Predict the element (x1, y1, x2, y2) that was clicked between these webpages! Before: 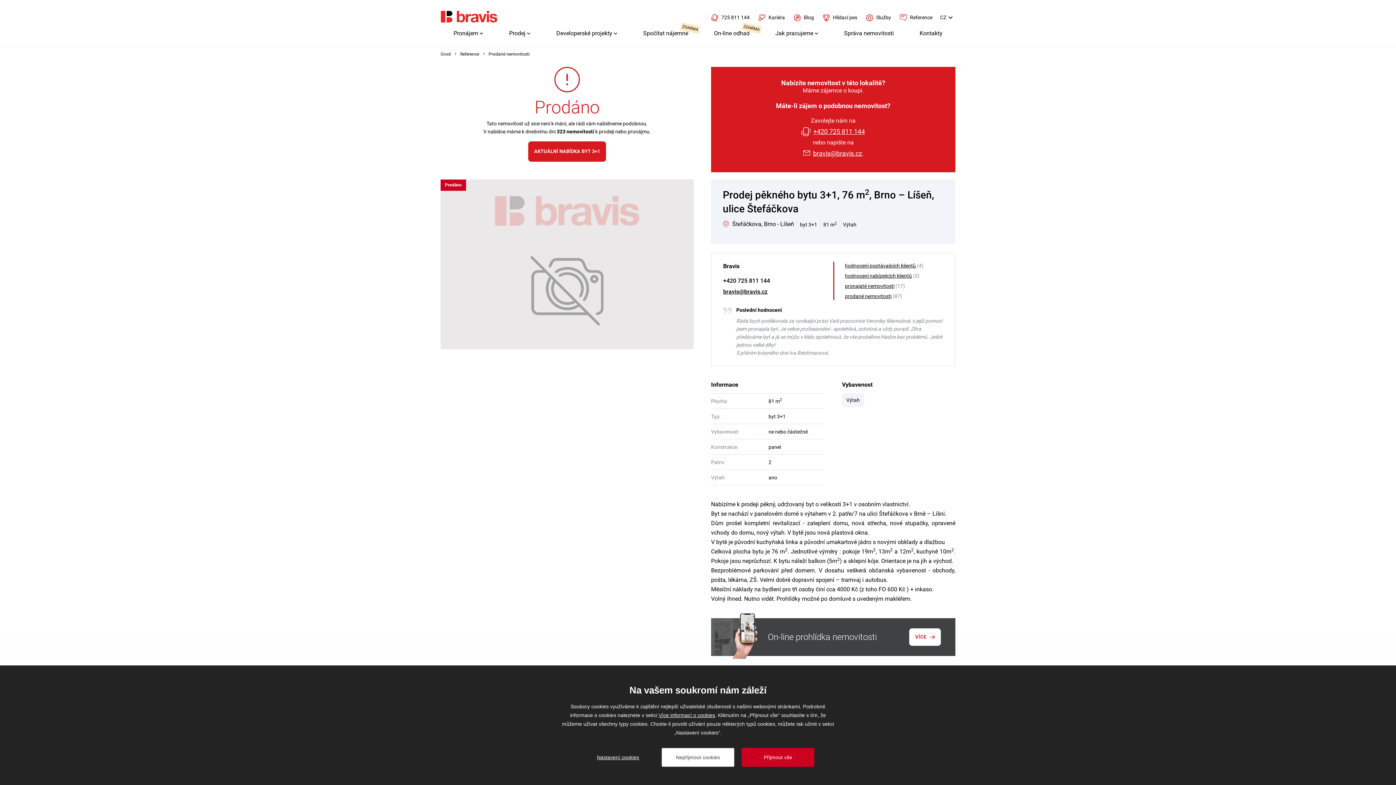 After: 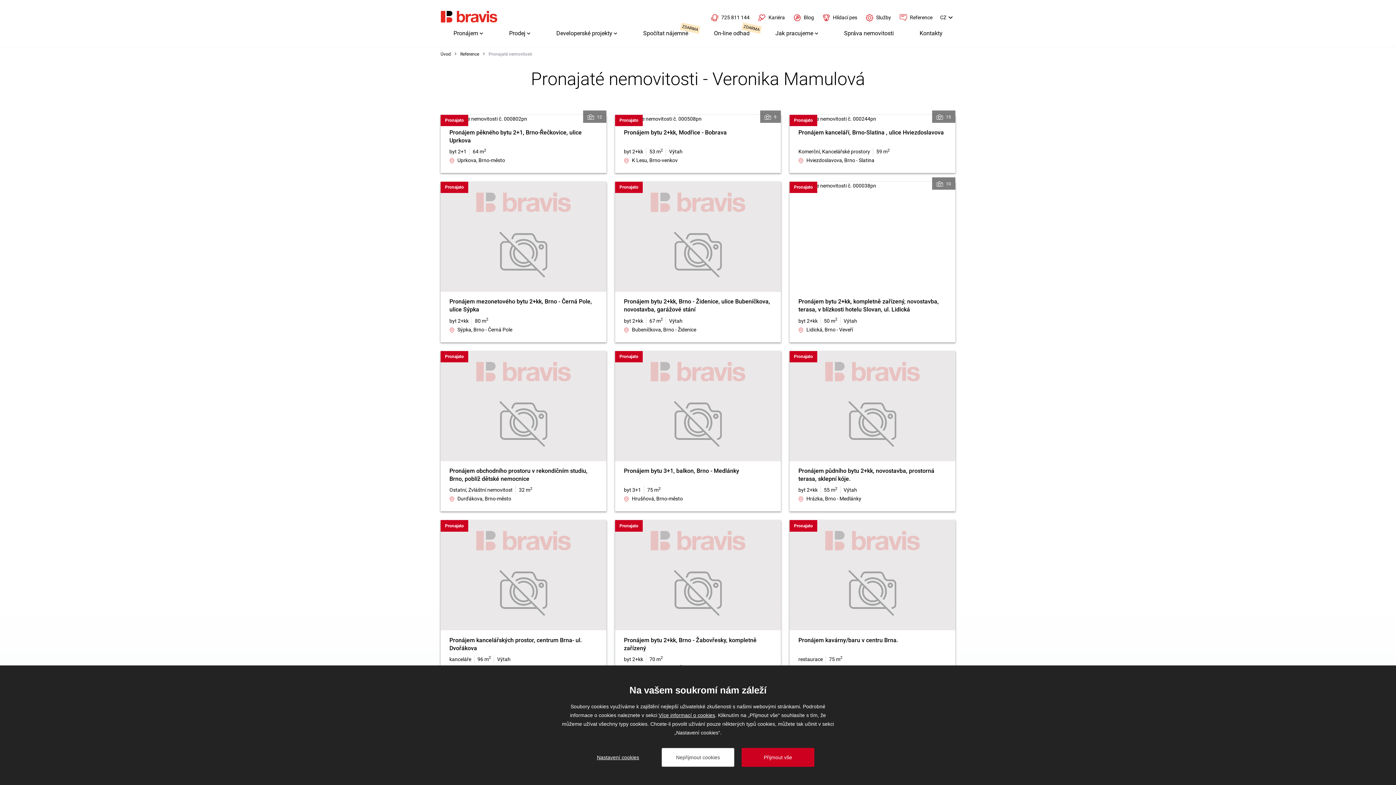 Action: label: pronajaté nemovitosti (17) bbox: (845, 282, 943, 292)